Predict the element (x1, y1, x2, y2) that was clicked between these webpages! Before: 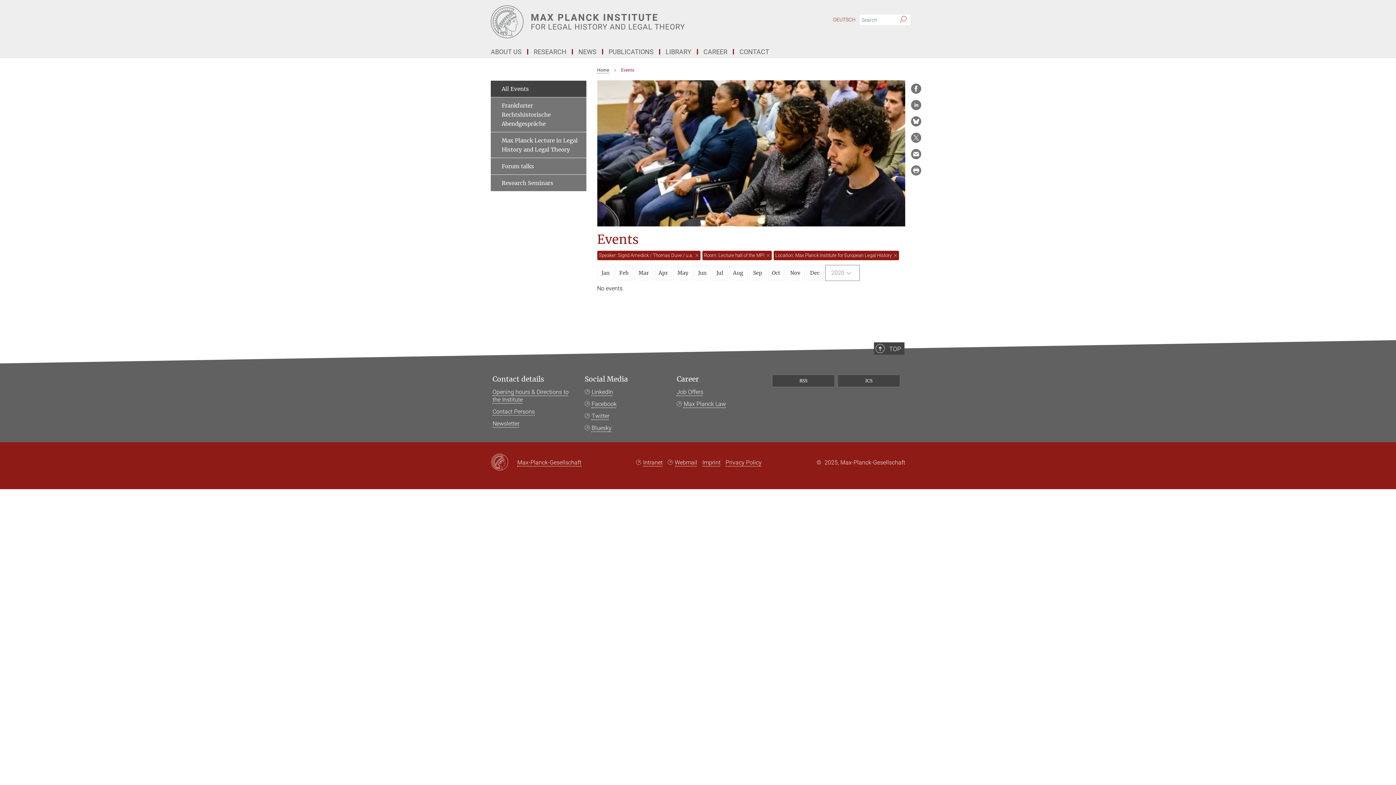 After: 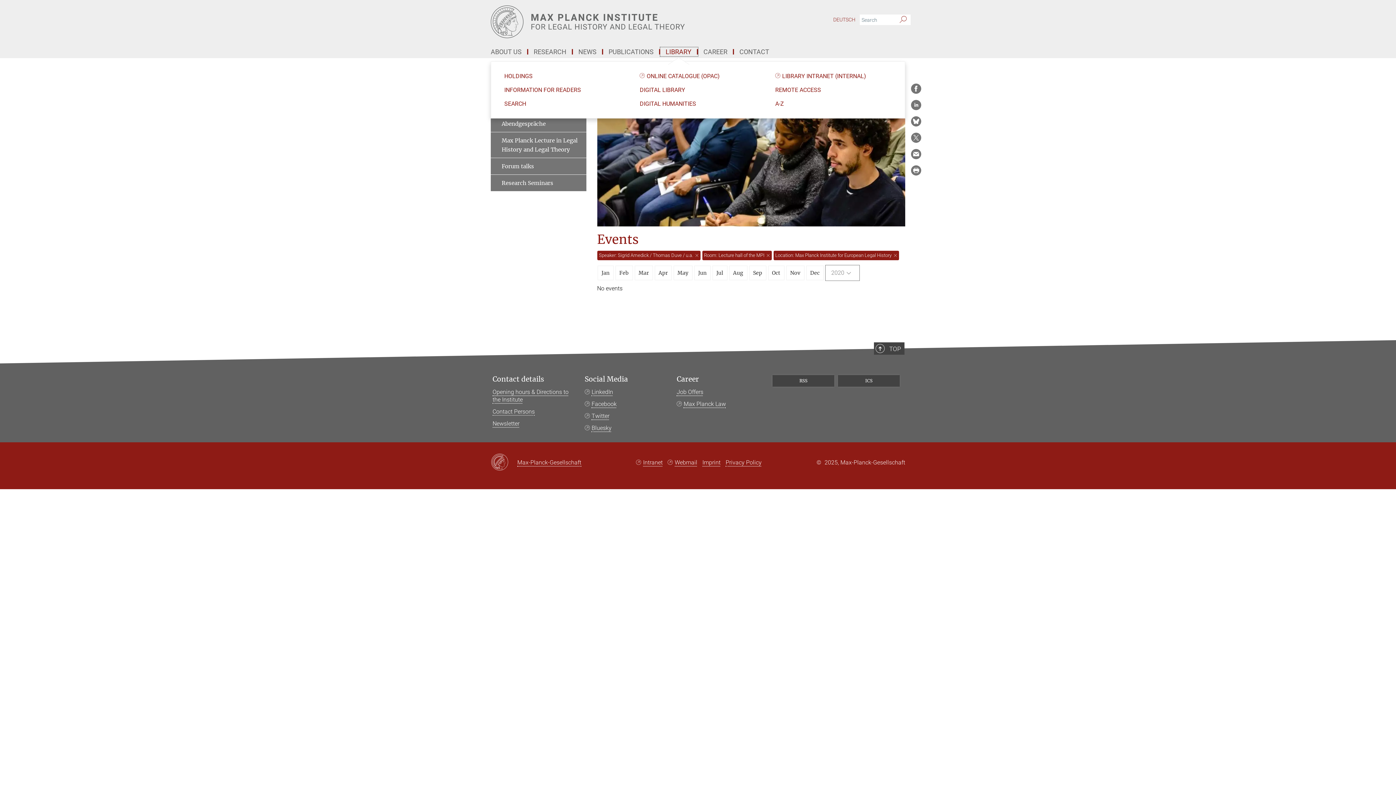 Action: label: LIBRARY bbox: (660, 49, 698, 54)